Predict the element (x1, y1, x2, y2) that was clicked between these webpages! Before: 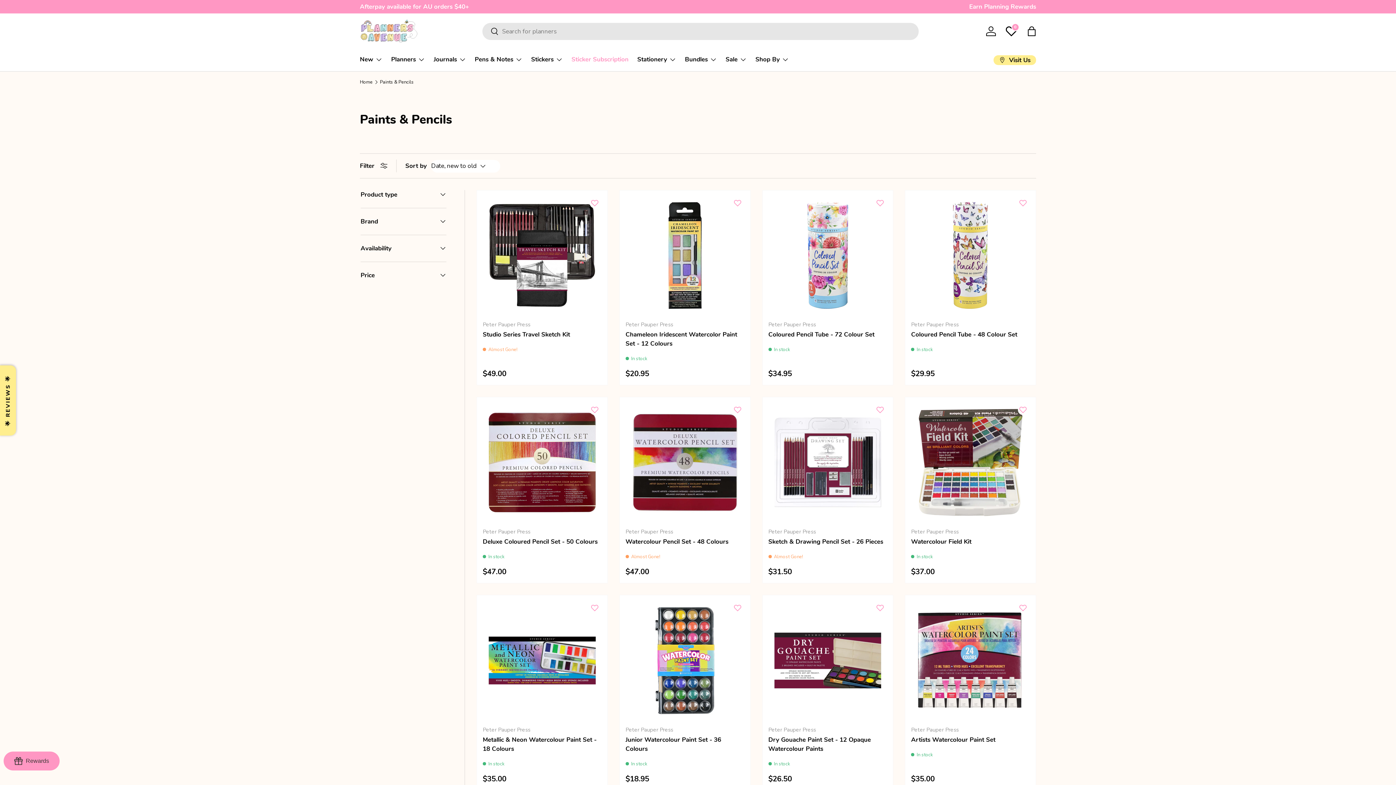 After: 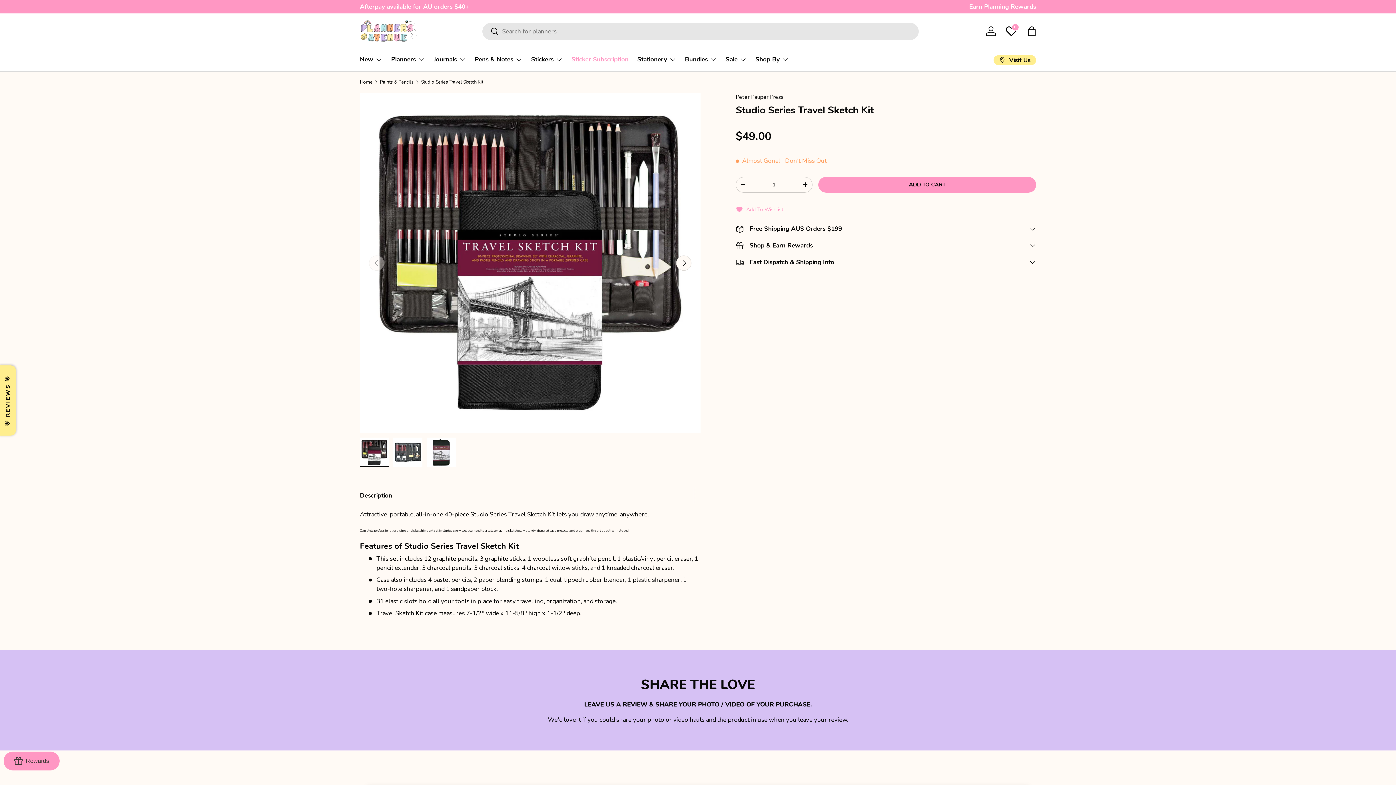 Action: bbox: (482, 196, 601, 315) label: Studio Series Travel Sketch Kit